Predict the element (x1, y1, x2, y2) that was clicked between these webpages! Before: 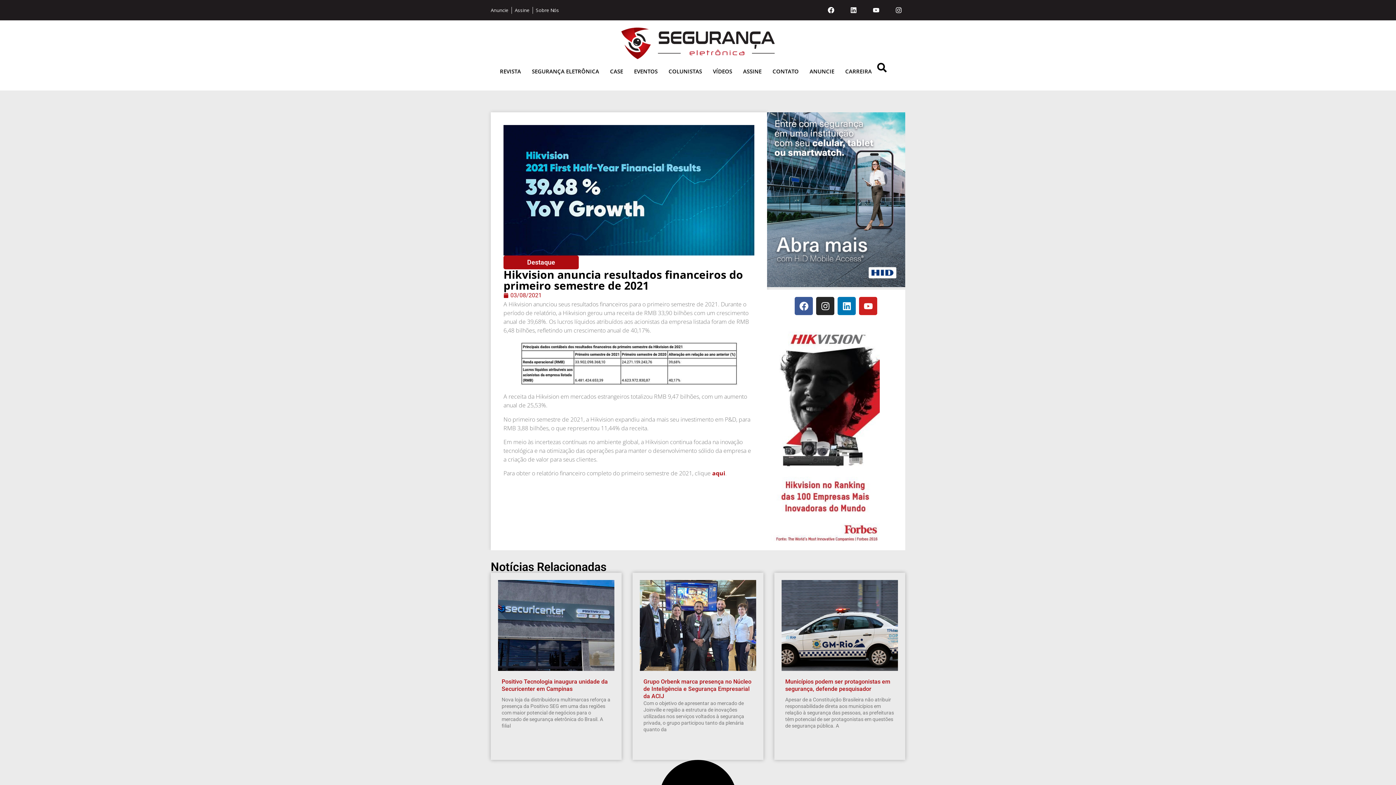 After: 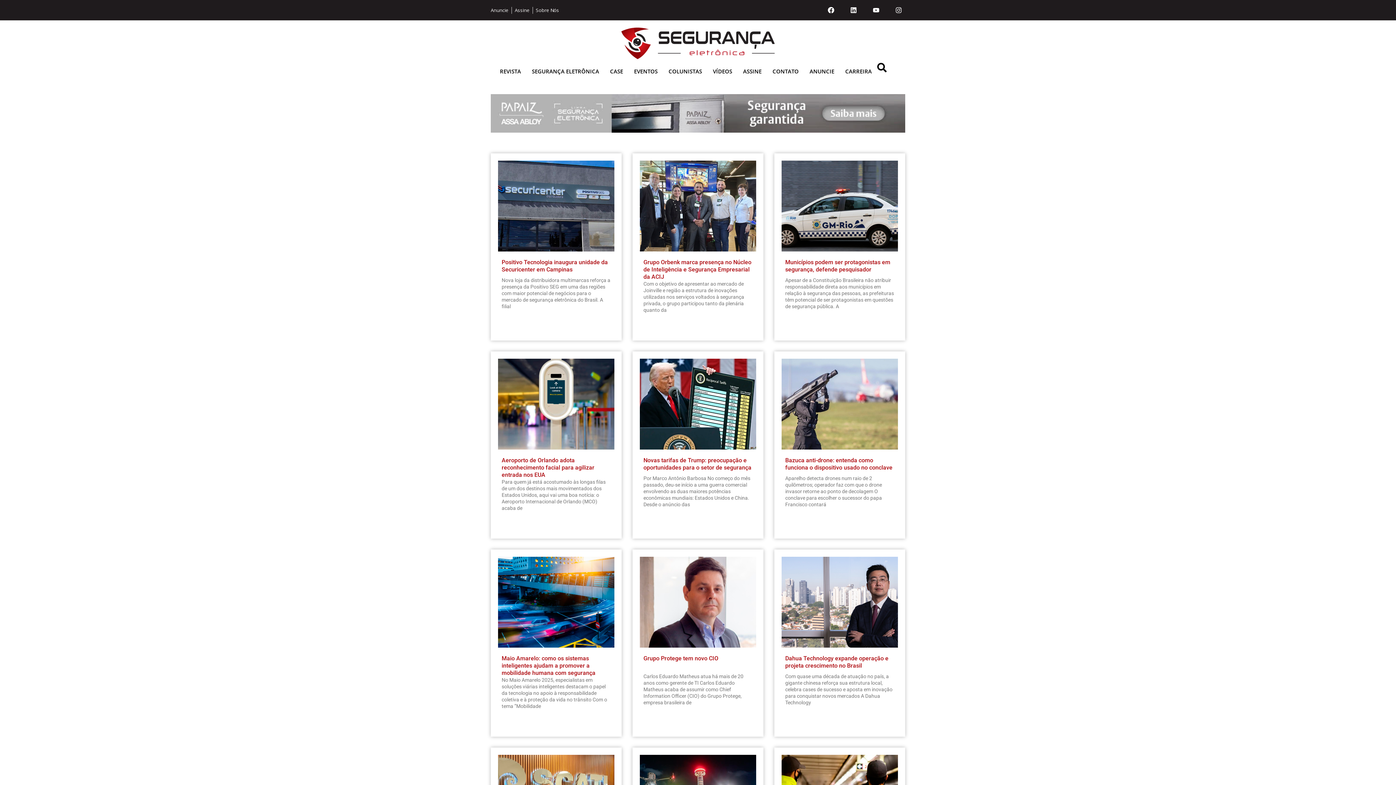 Action: label: Destaque bbox: (527, 258, 555, 266)